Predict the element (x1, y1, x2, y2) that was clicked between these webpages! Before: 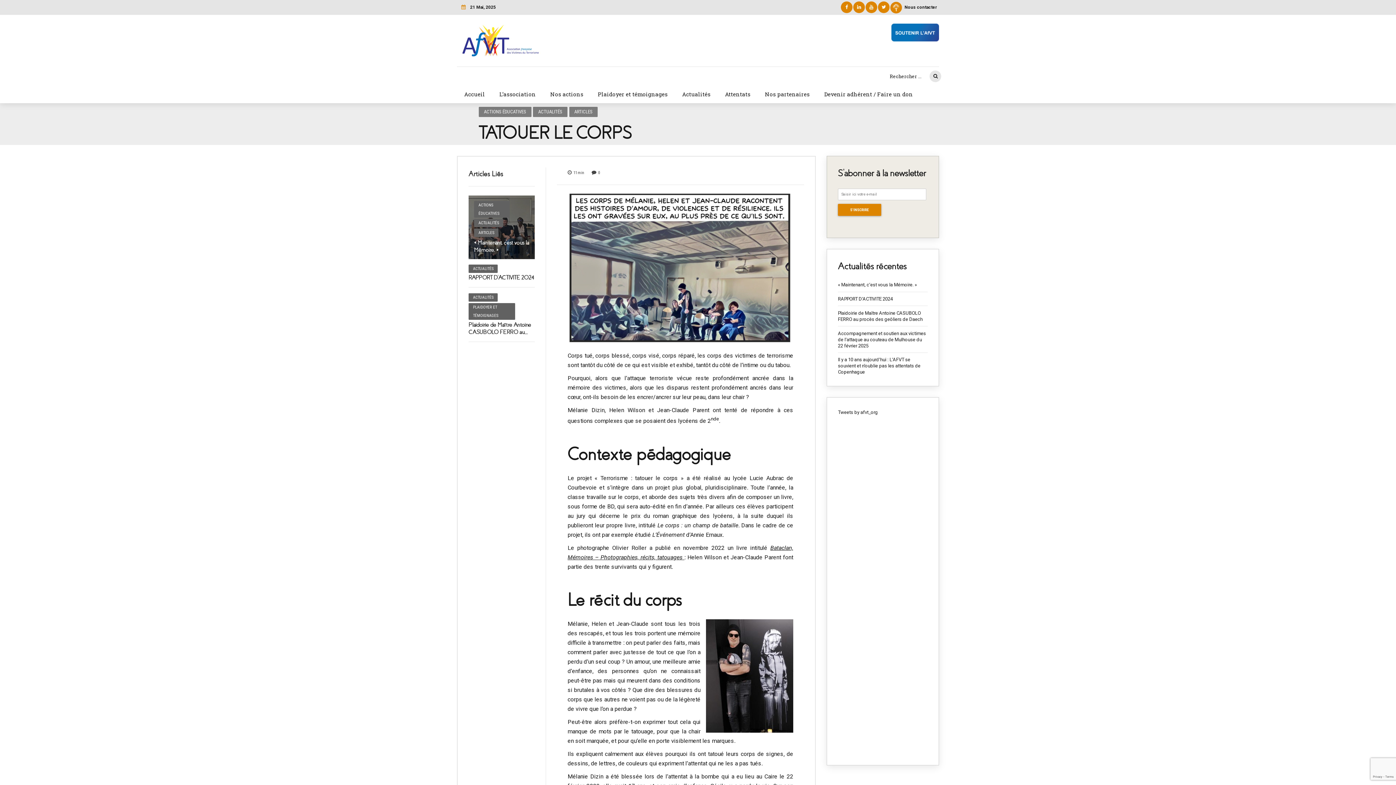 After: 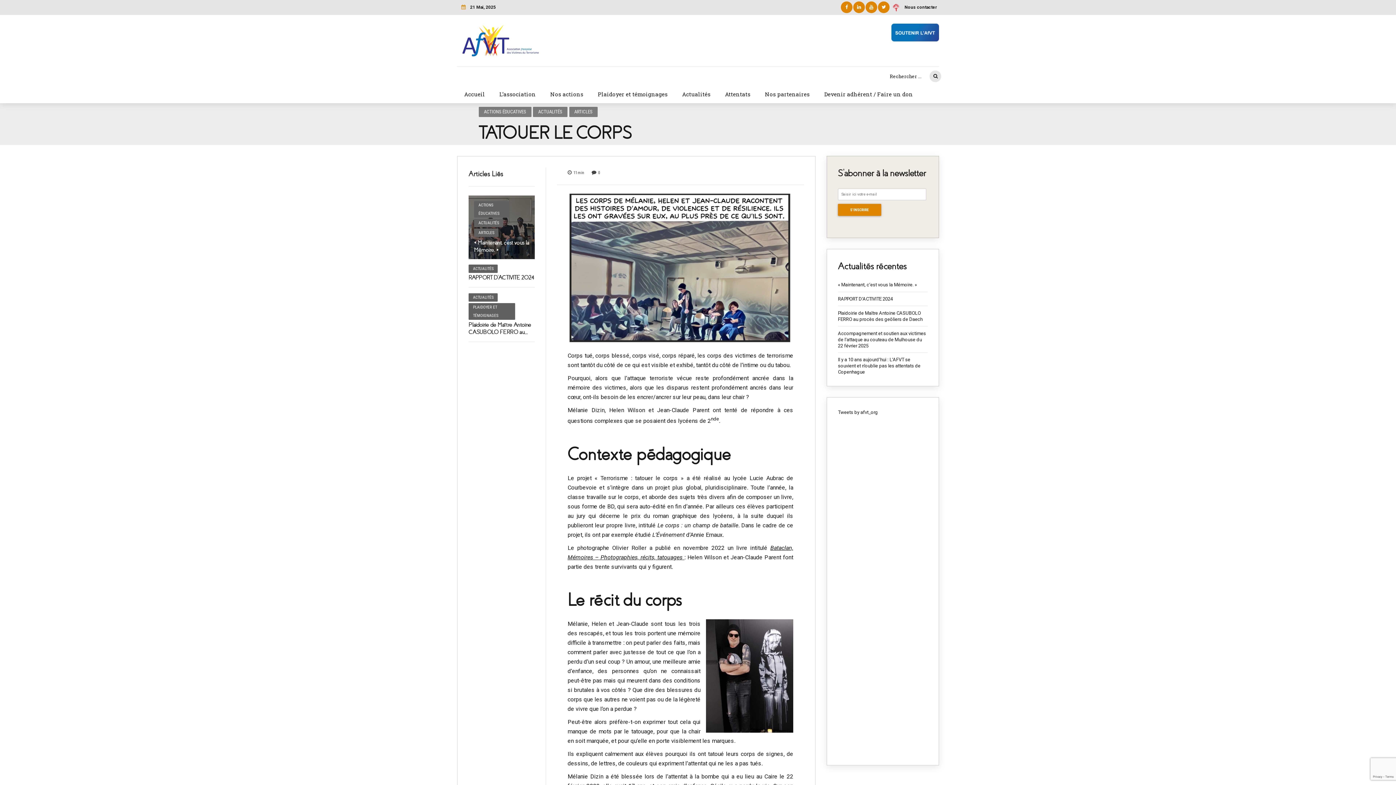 Action: bbox: (890, 1, 902, 13)